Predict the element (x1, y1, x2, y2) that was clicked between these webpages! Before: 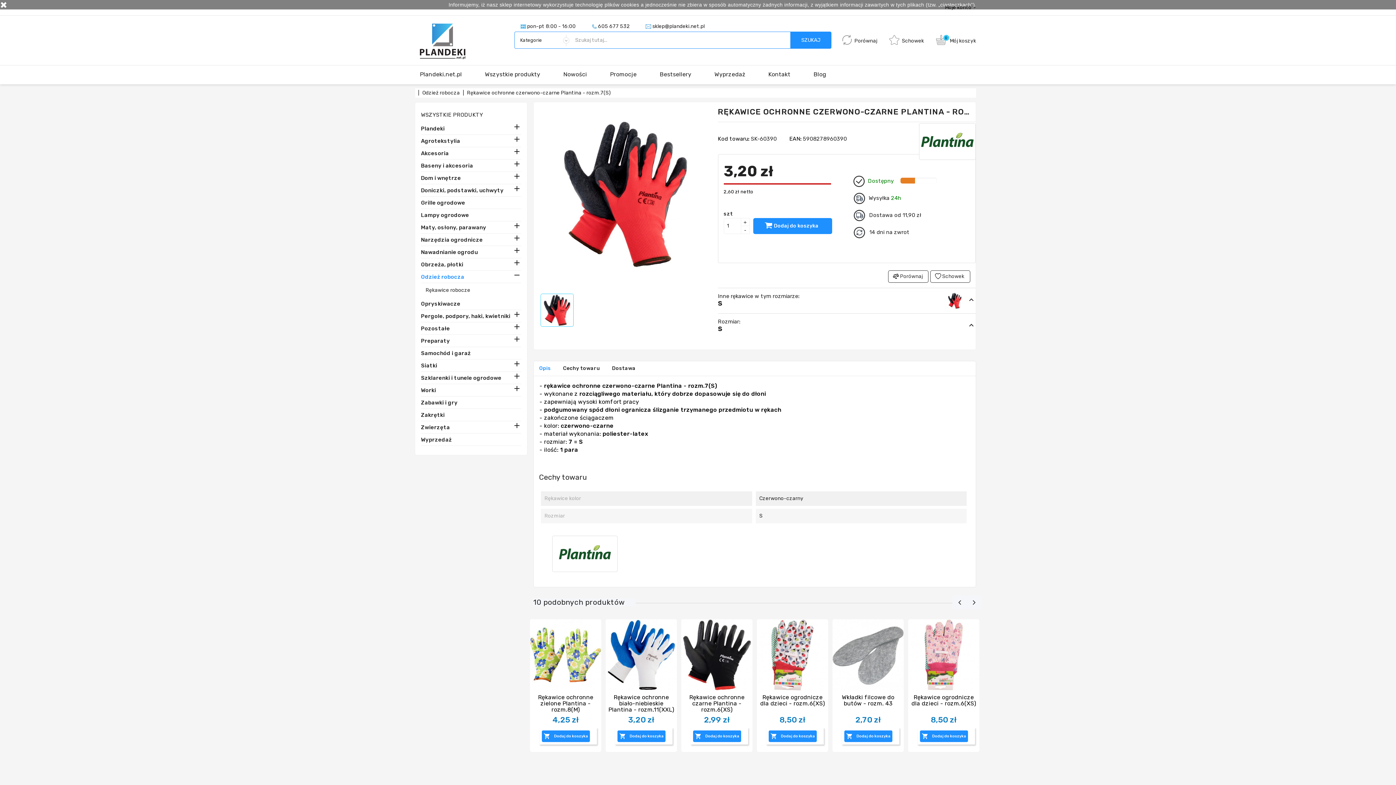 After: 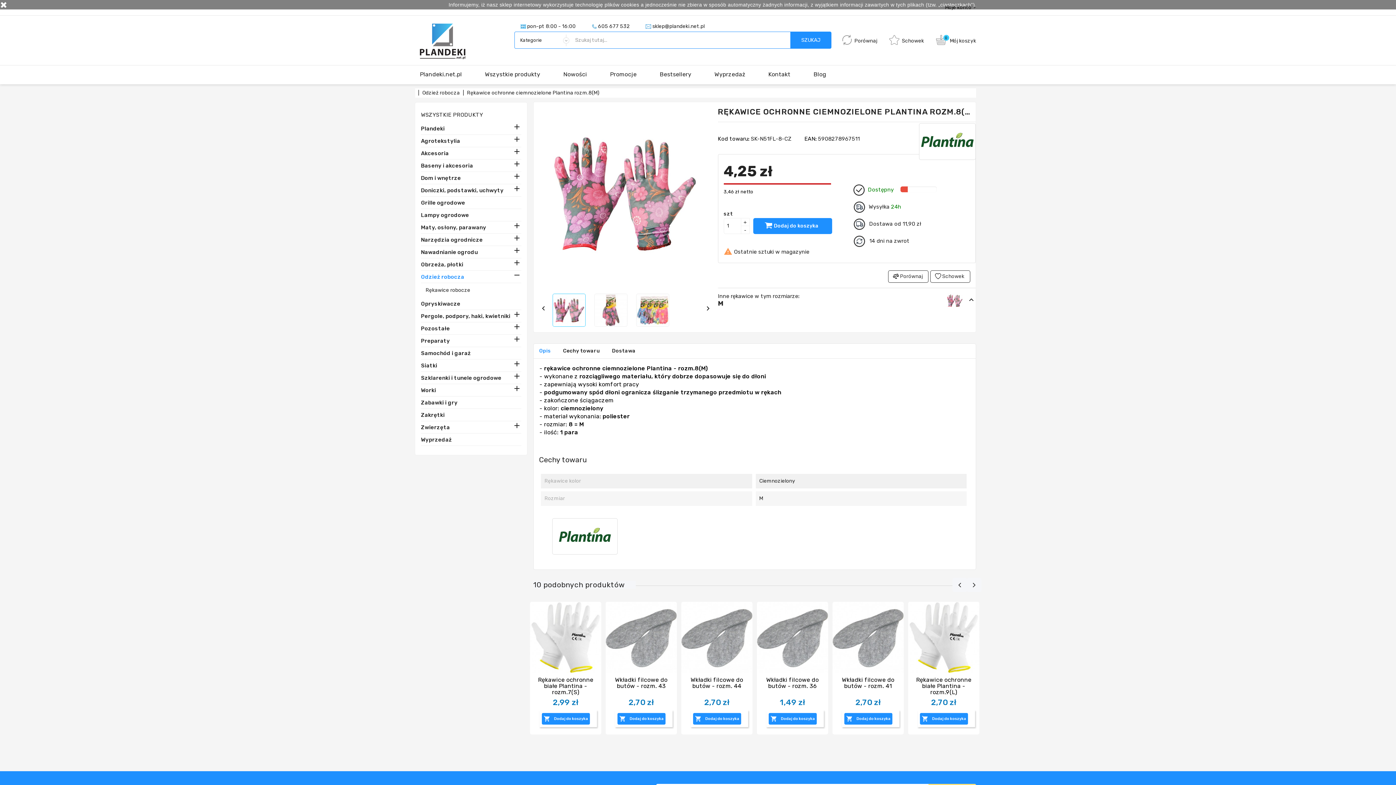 Action: bbox: (530, 619, 601, 690)